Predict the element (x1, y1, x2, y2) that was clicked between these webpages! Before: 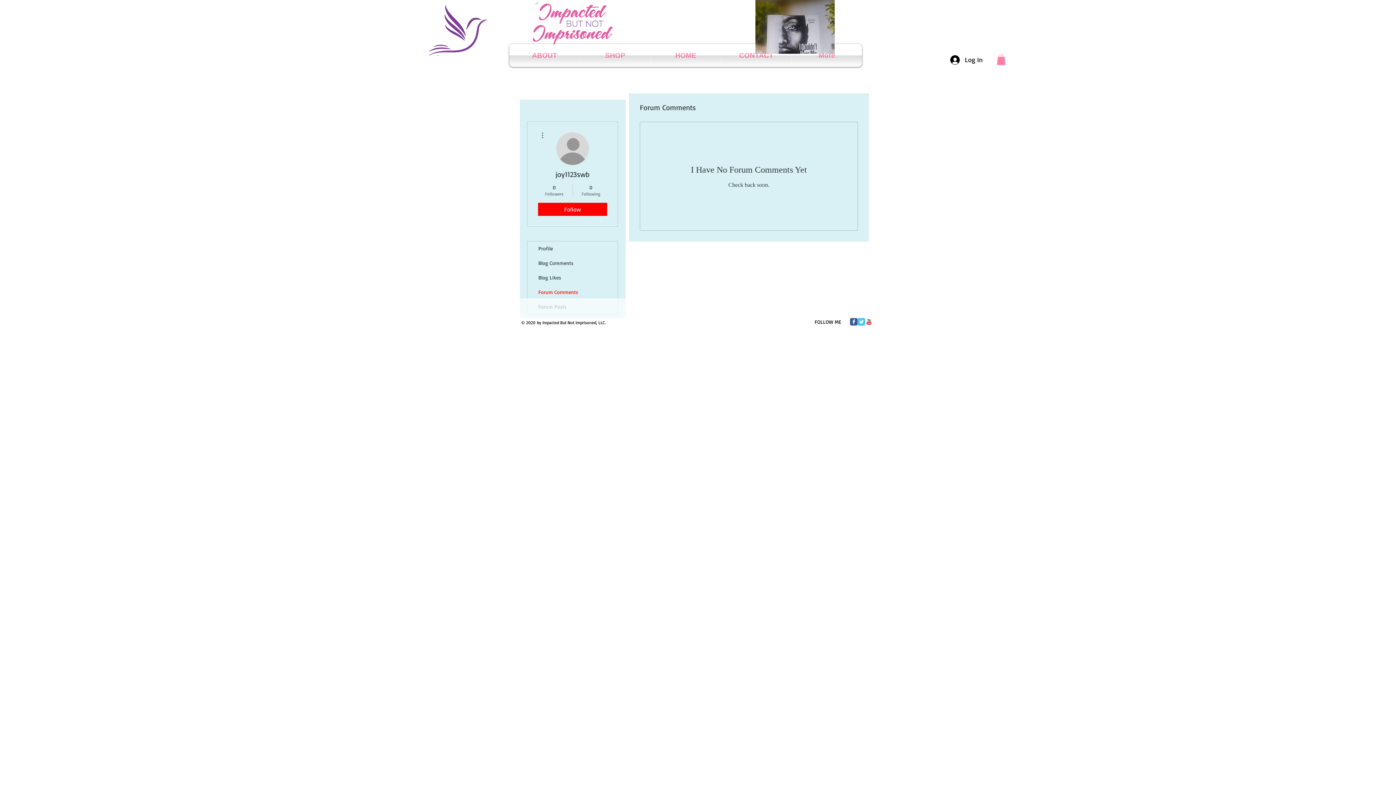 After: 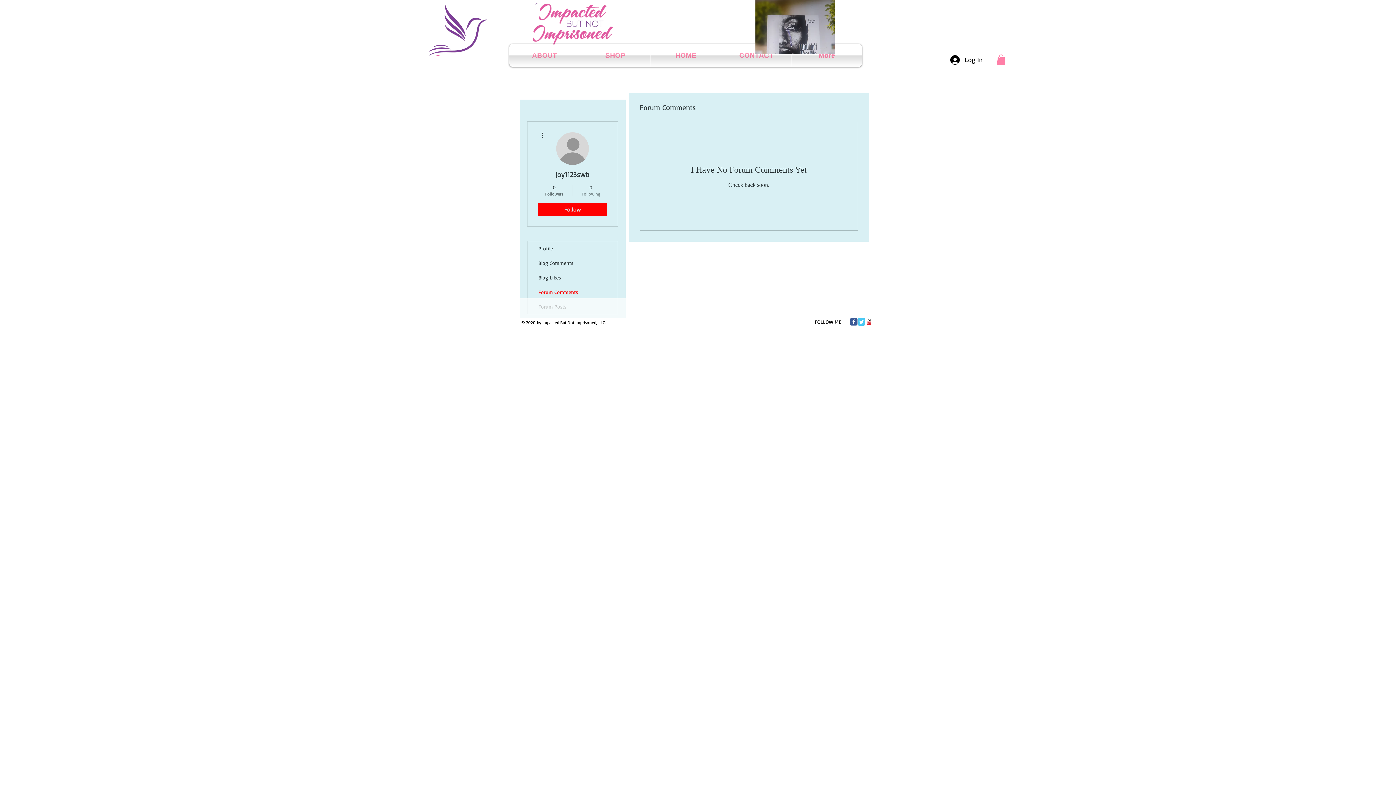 Action: bbox: (576, 183, 605, 196) label: 0
Following